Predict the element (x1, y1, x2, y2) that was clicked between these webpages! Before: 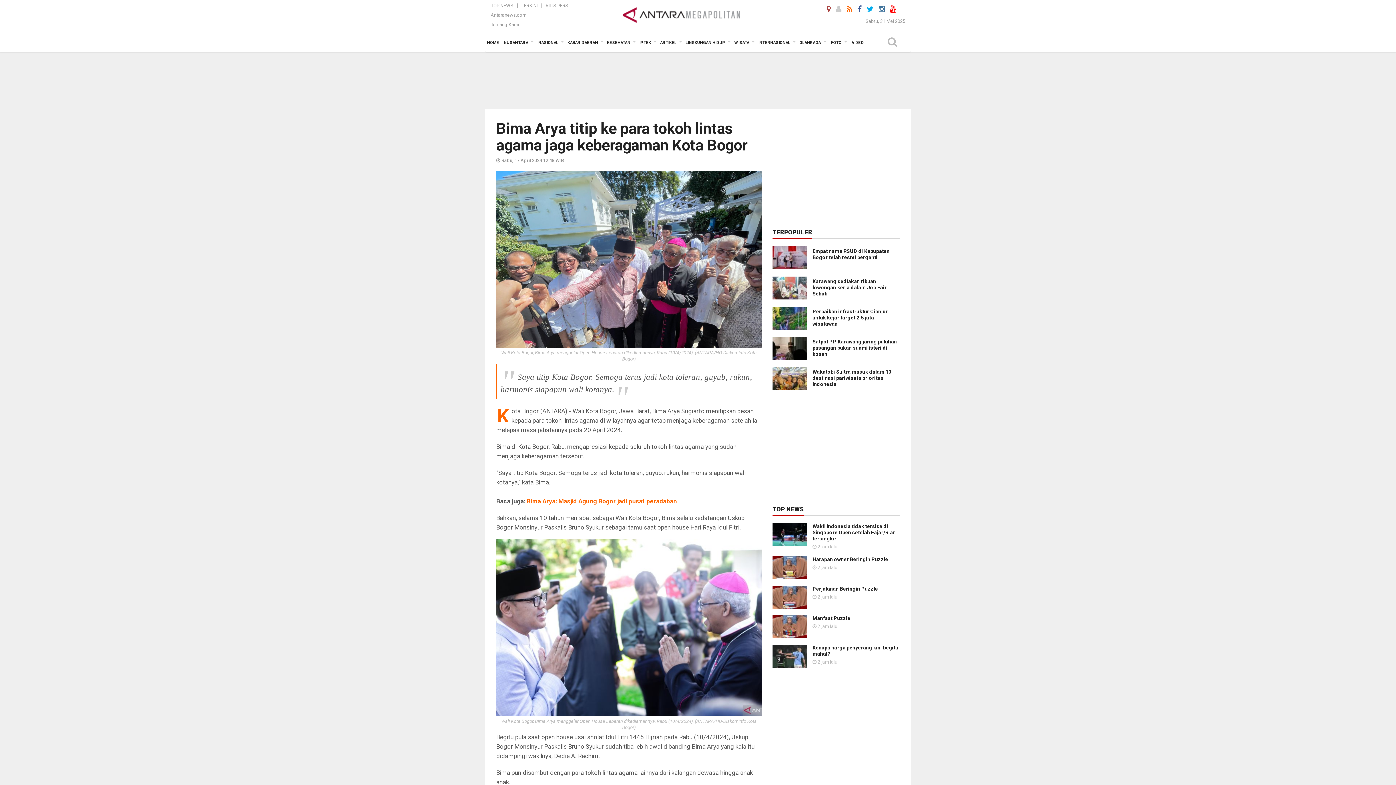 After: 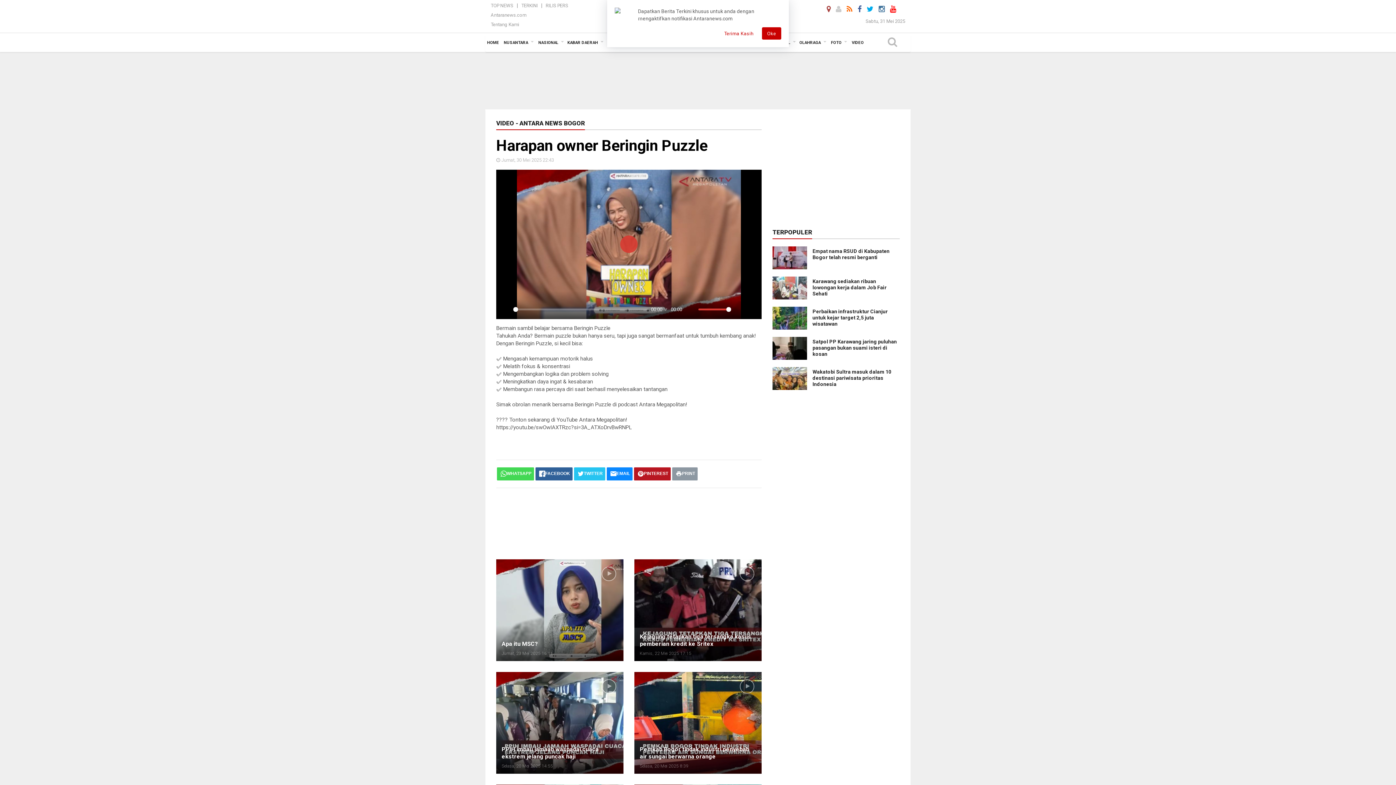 Action: bbox: (772, 565, 807, 570)